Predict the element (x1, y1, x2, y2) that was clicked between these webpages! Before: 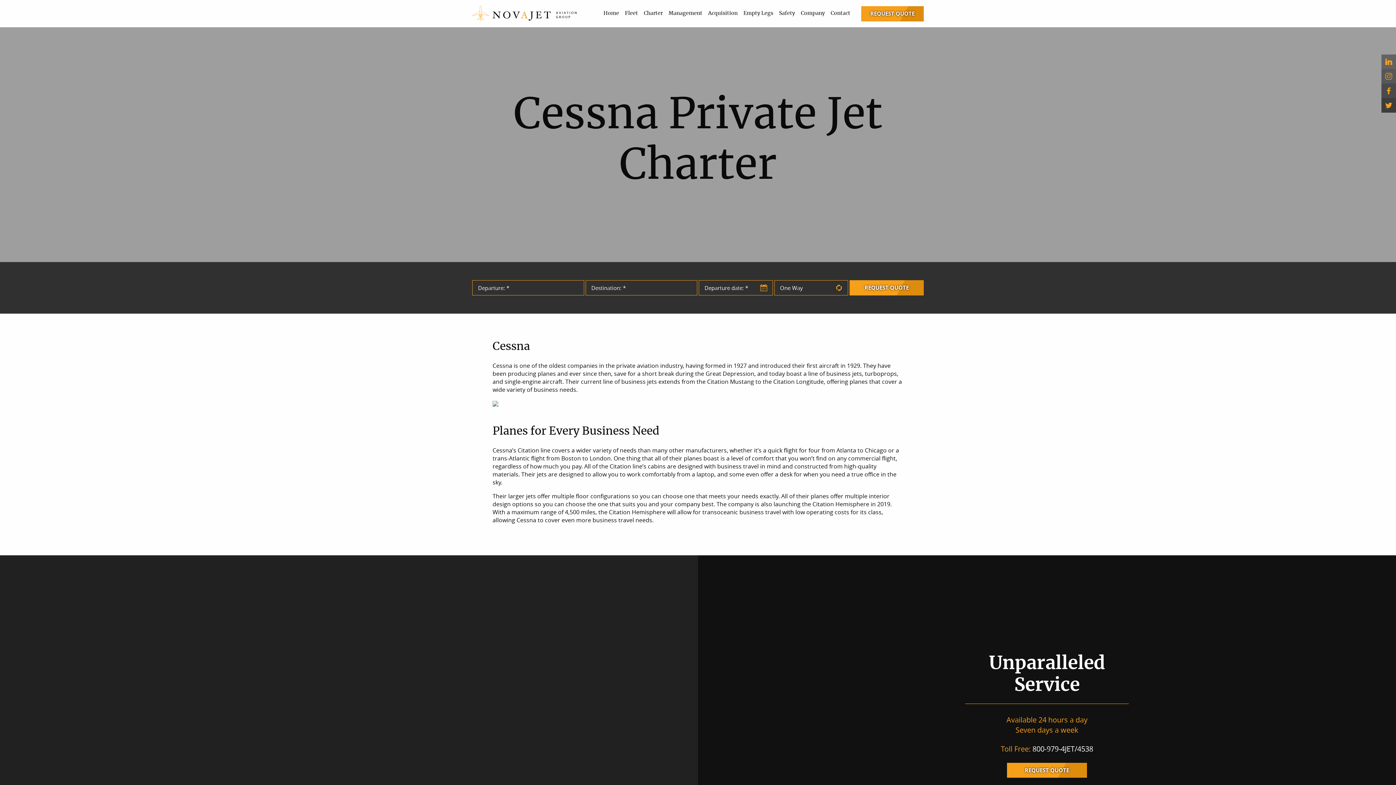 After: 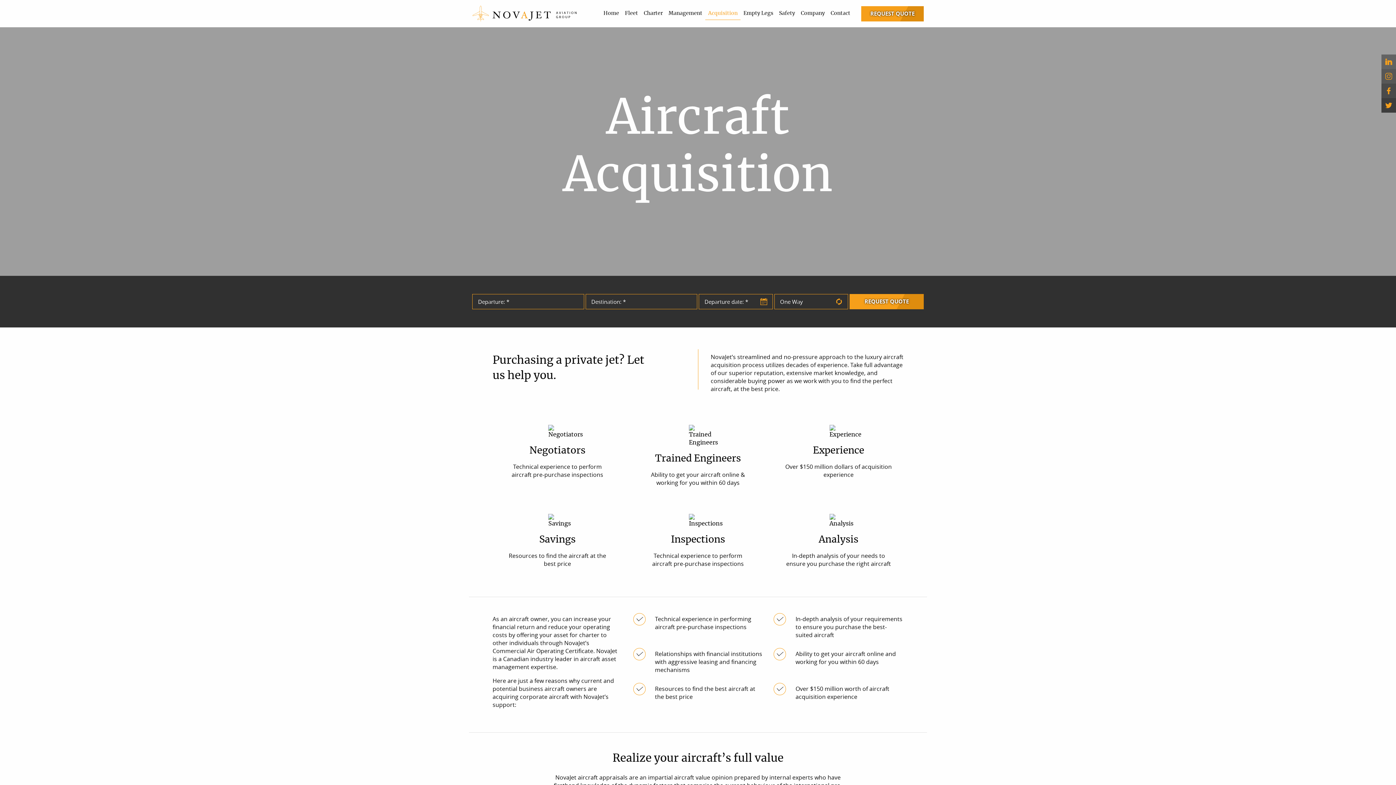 Action: bbox: (705, 7, 740, 20) label: Acquisition